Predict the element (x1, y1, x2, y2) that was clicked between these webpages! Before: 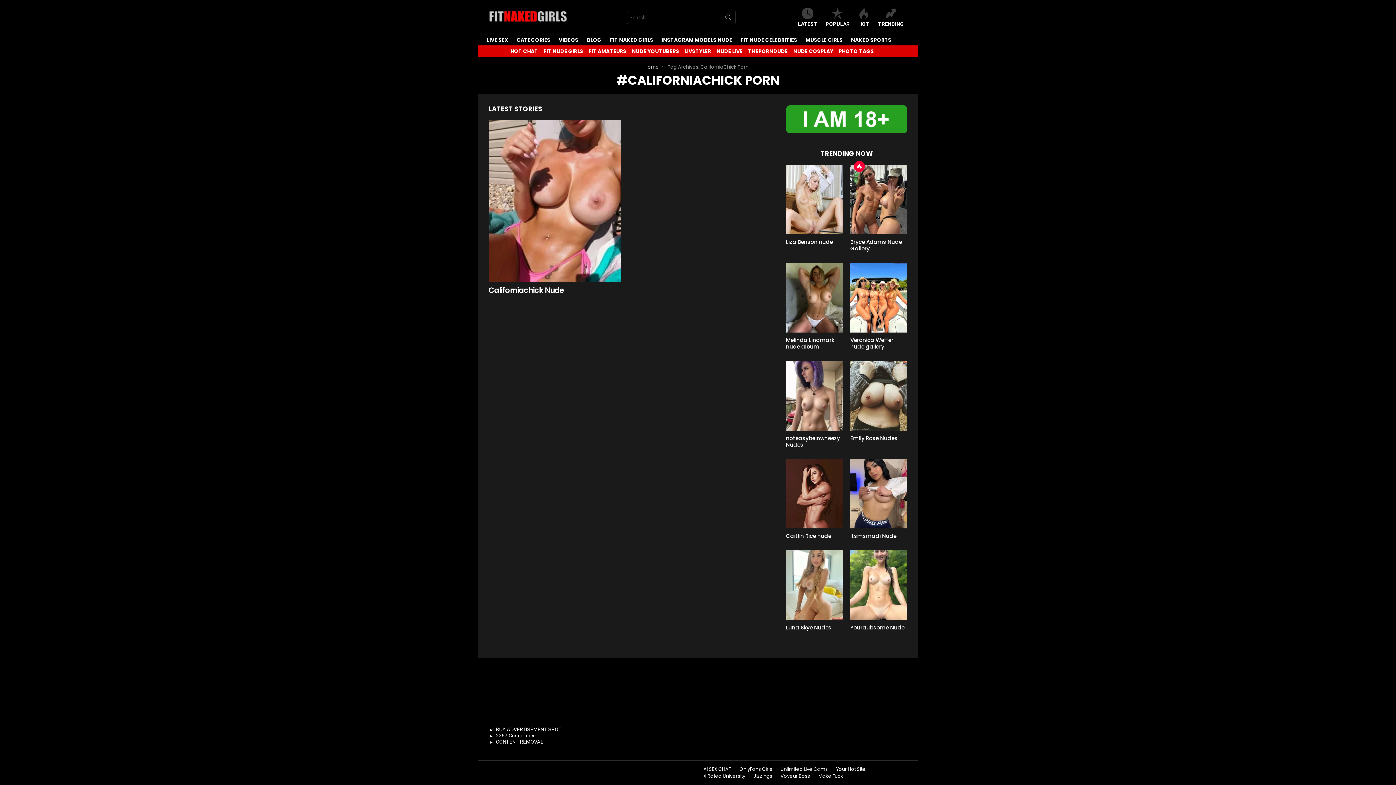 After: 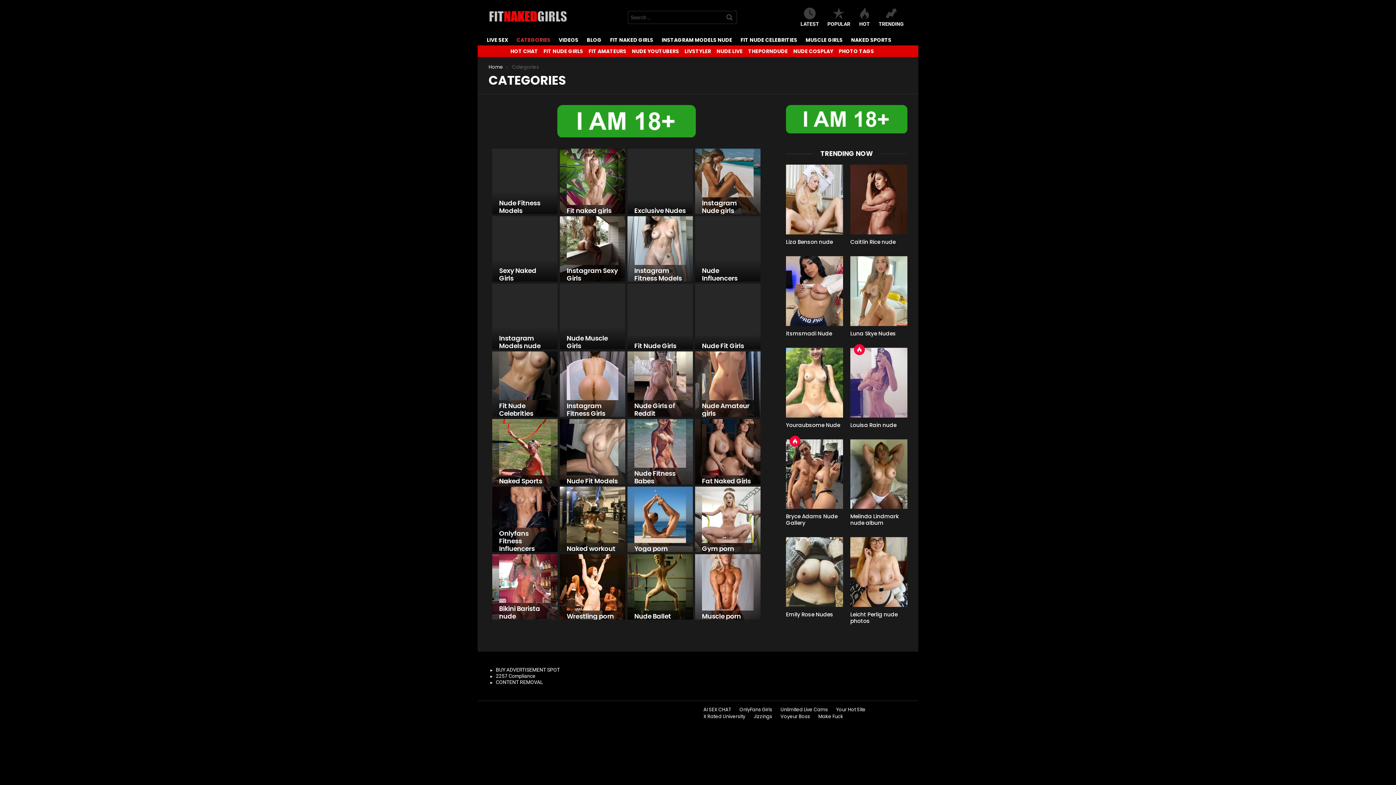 Action: bbox: (513, 34, 554, 45) label: CATEGORIES